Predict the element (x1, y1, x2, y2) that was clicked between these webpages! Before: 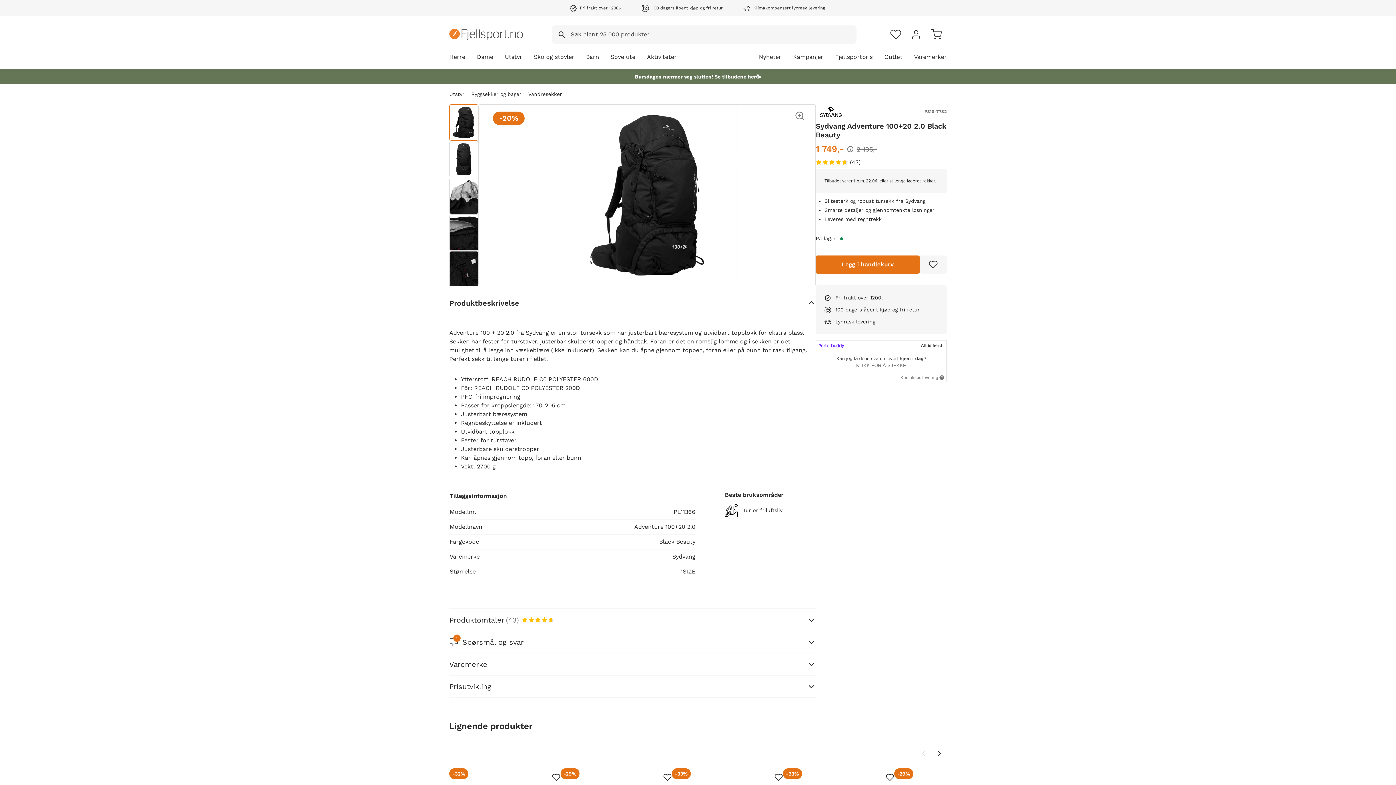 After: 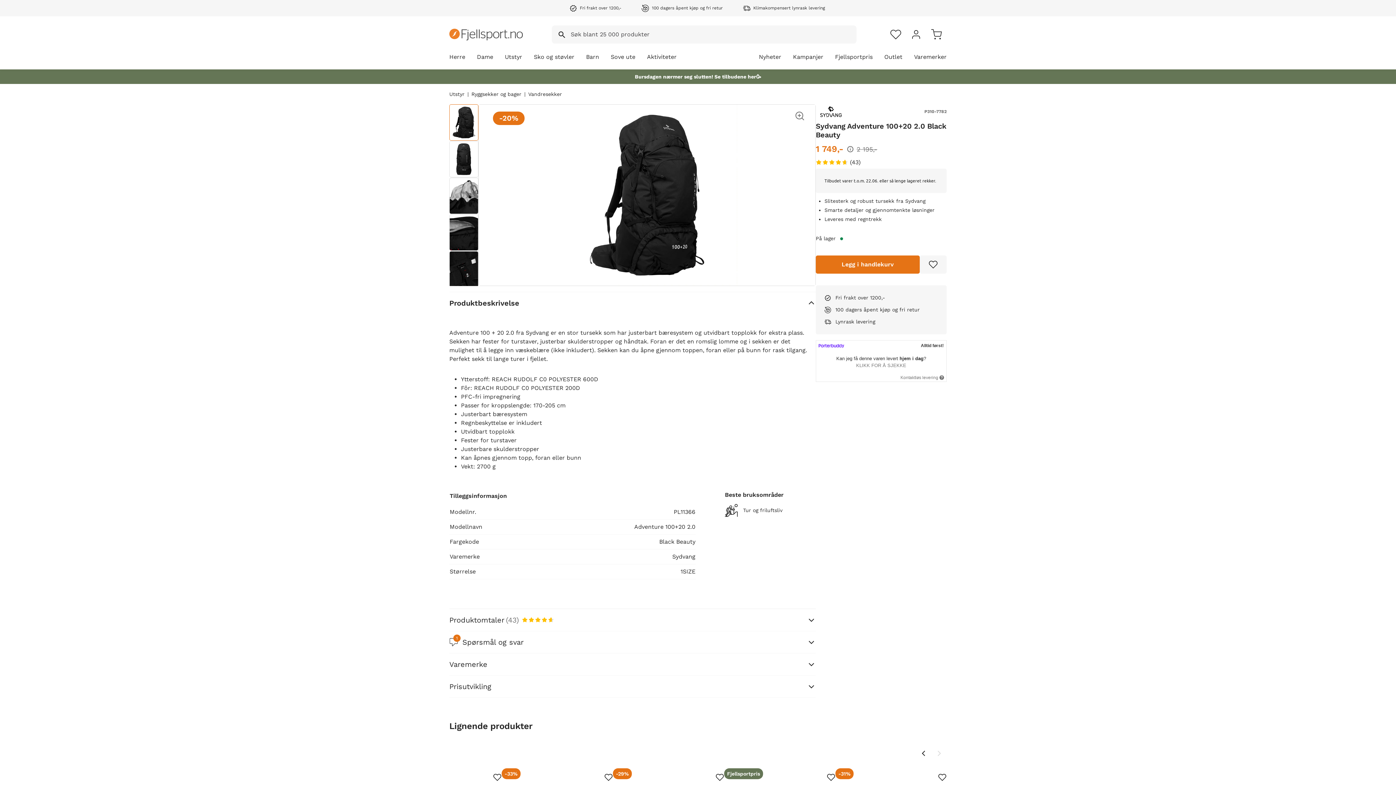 Action: bbox: (931, 746, 946, 761)